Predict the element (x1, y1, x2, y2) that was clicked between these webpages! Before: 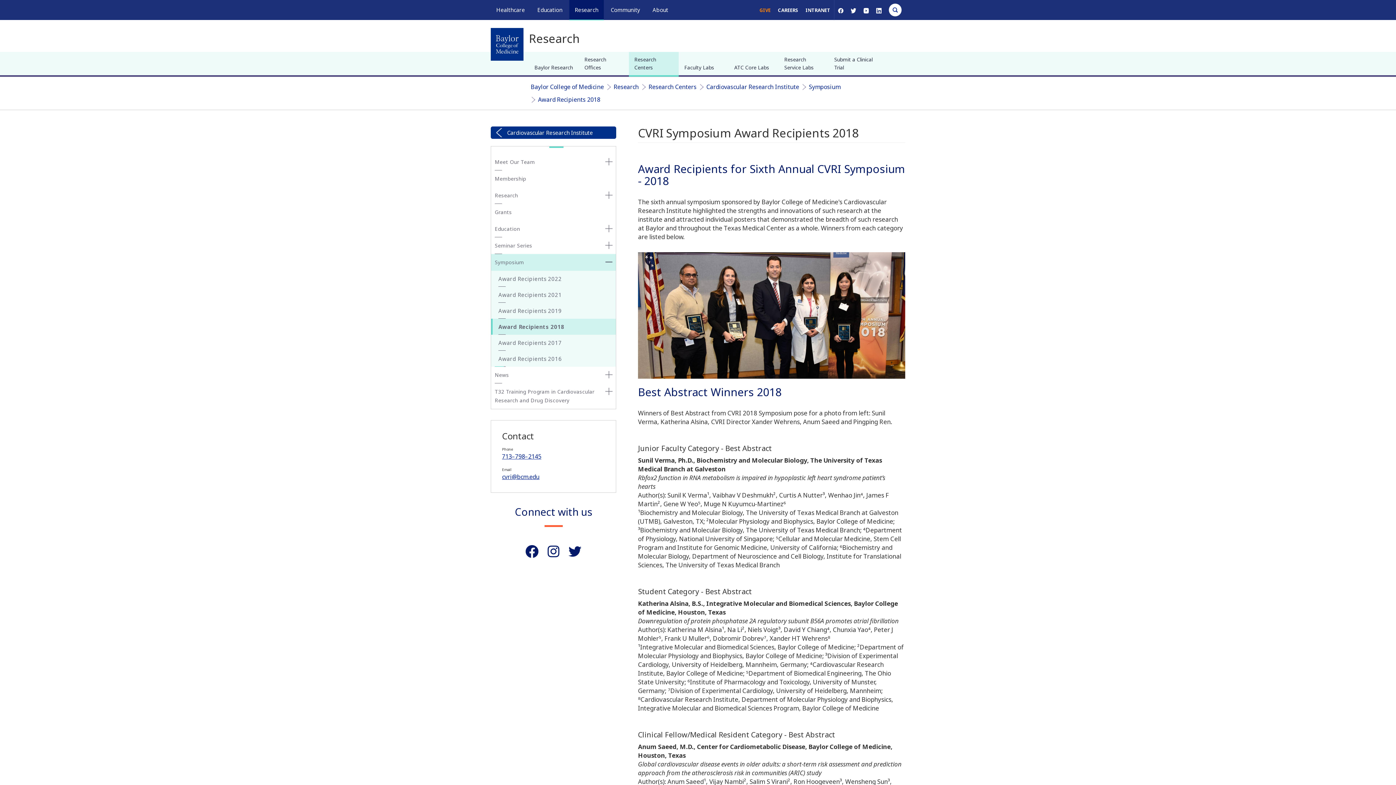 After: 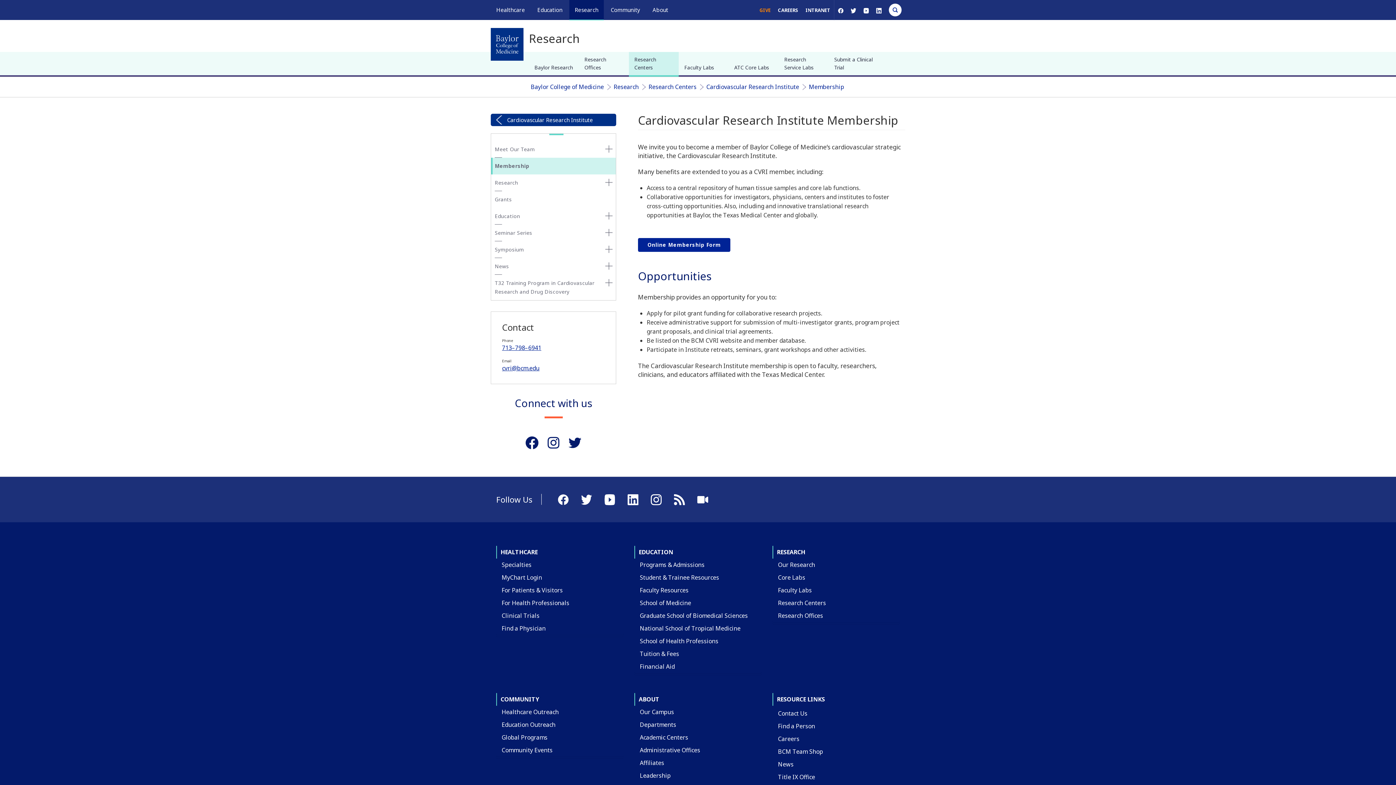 Action: label: Membership bbox: (491, 170, 616, 187)